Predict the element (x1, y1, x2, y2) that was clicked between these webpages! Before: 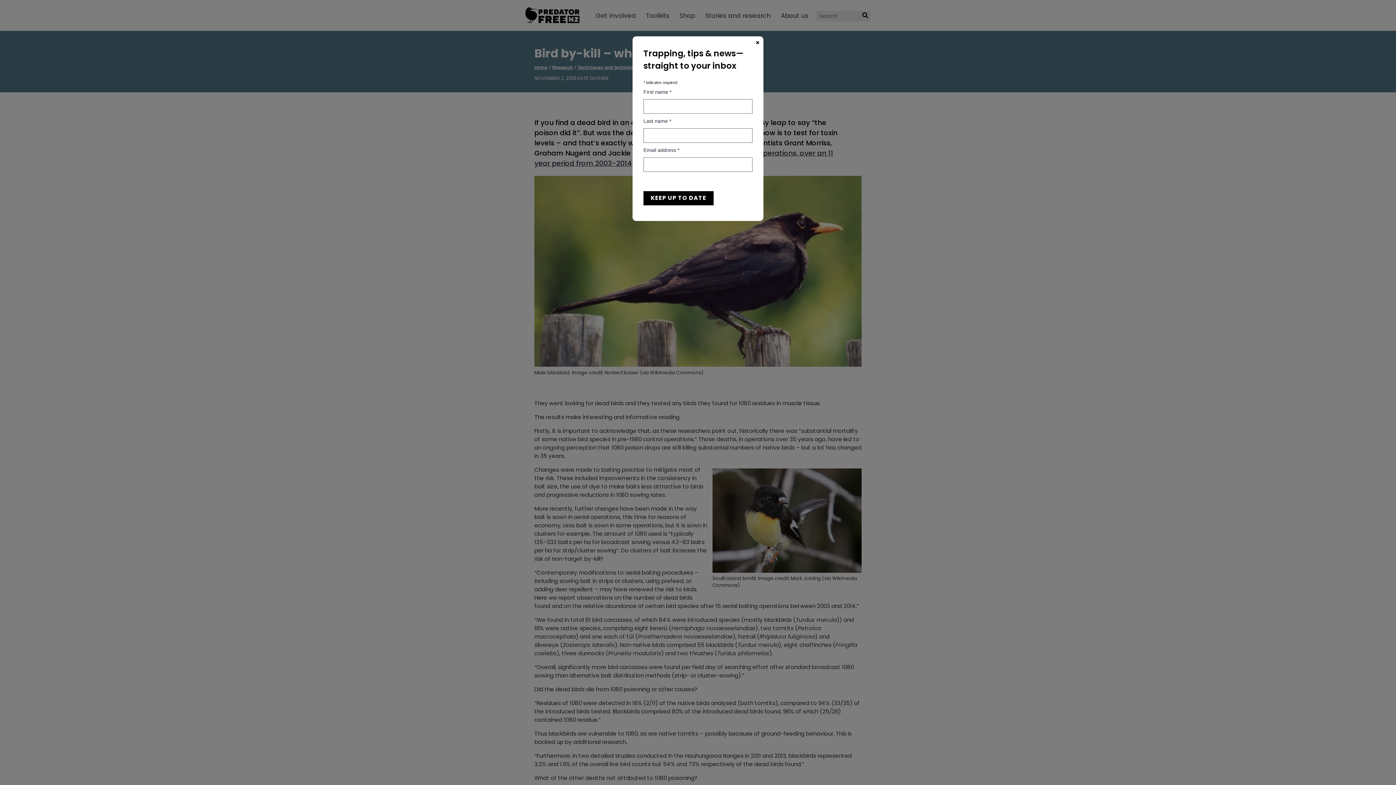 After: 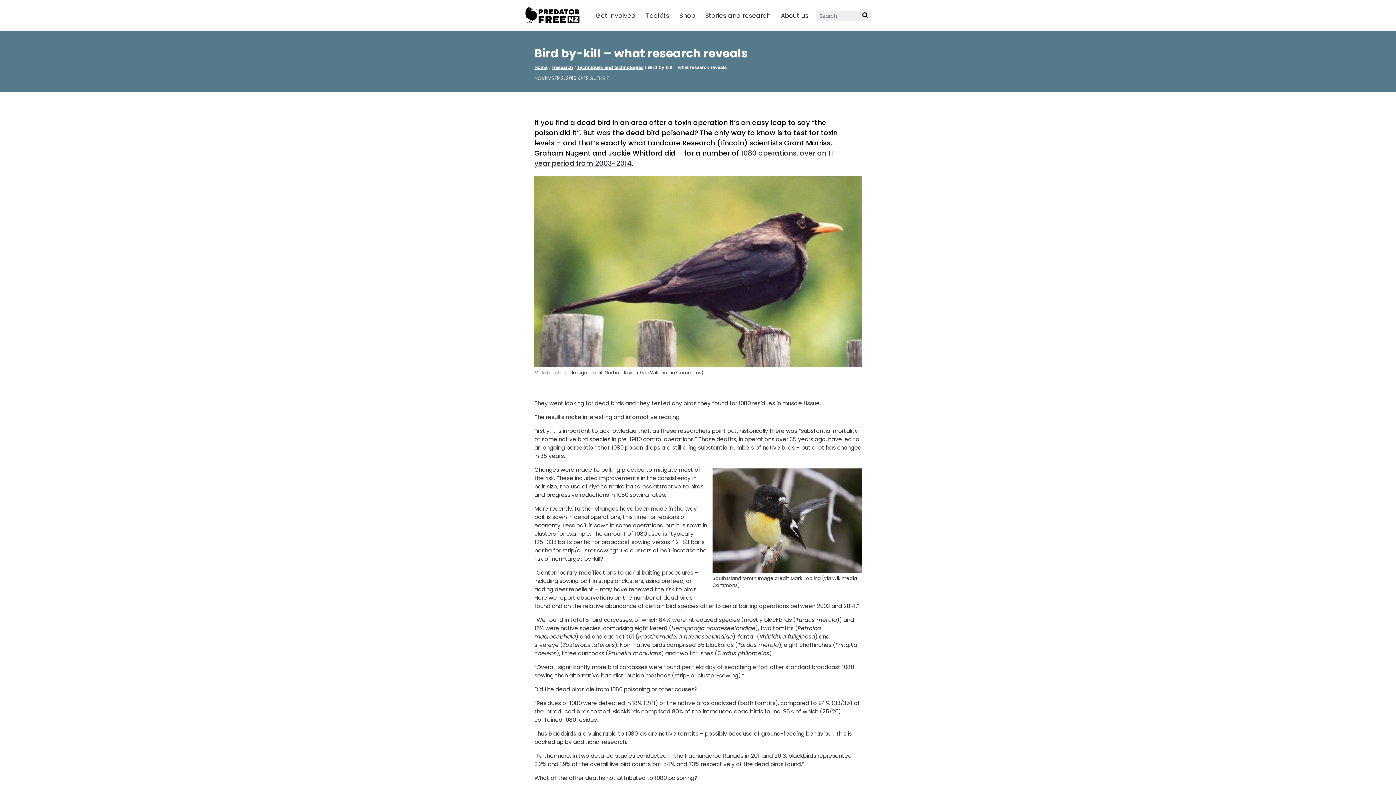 Action: label: Close bbox: (752, 36, 763, 49)